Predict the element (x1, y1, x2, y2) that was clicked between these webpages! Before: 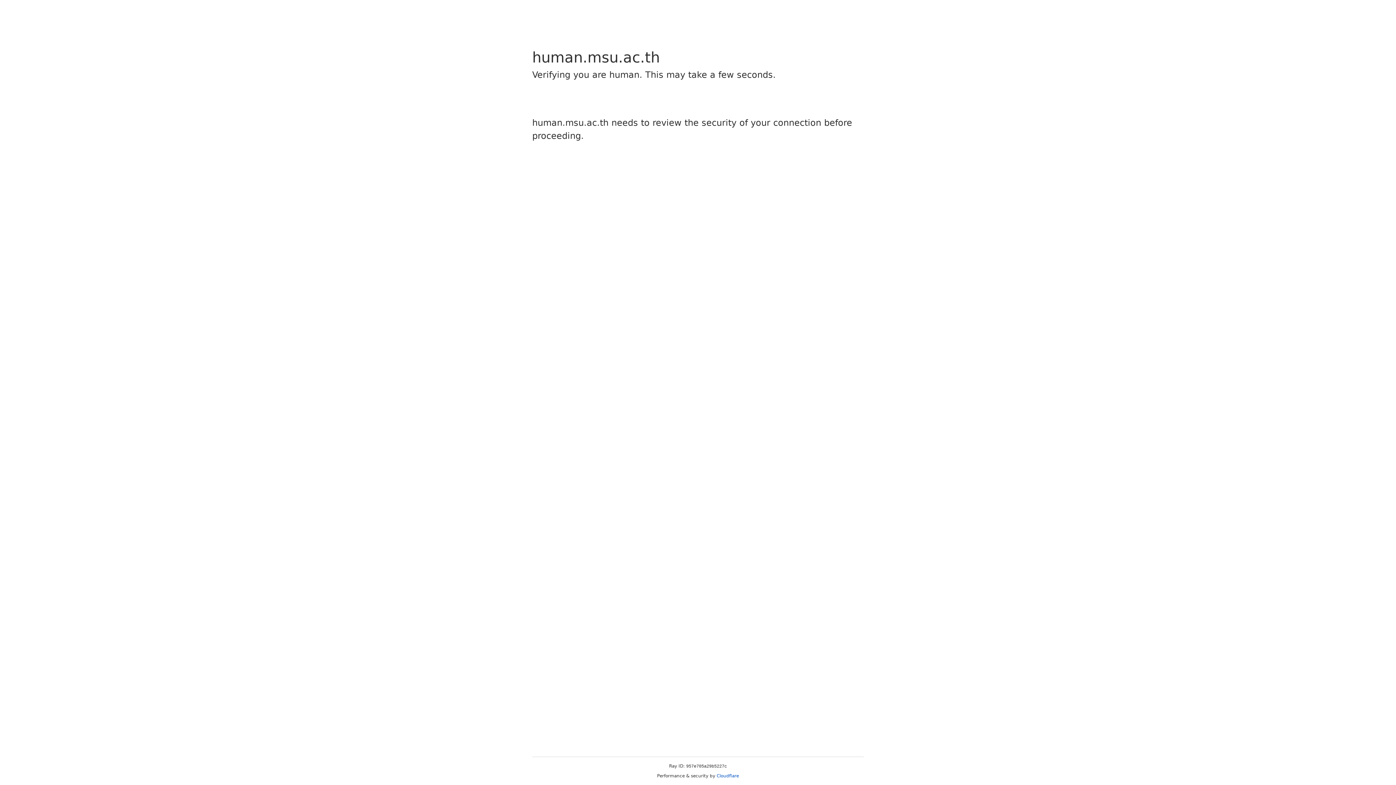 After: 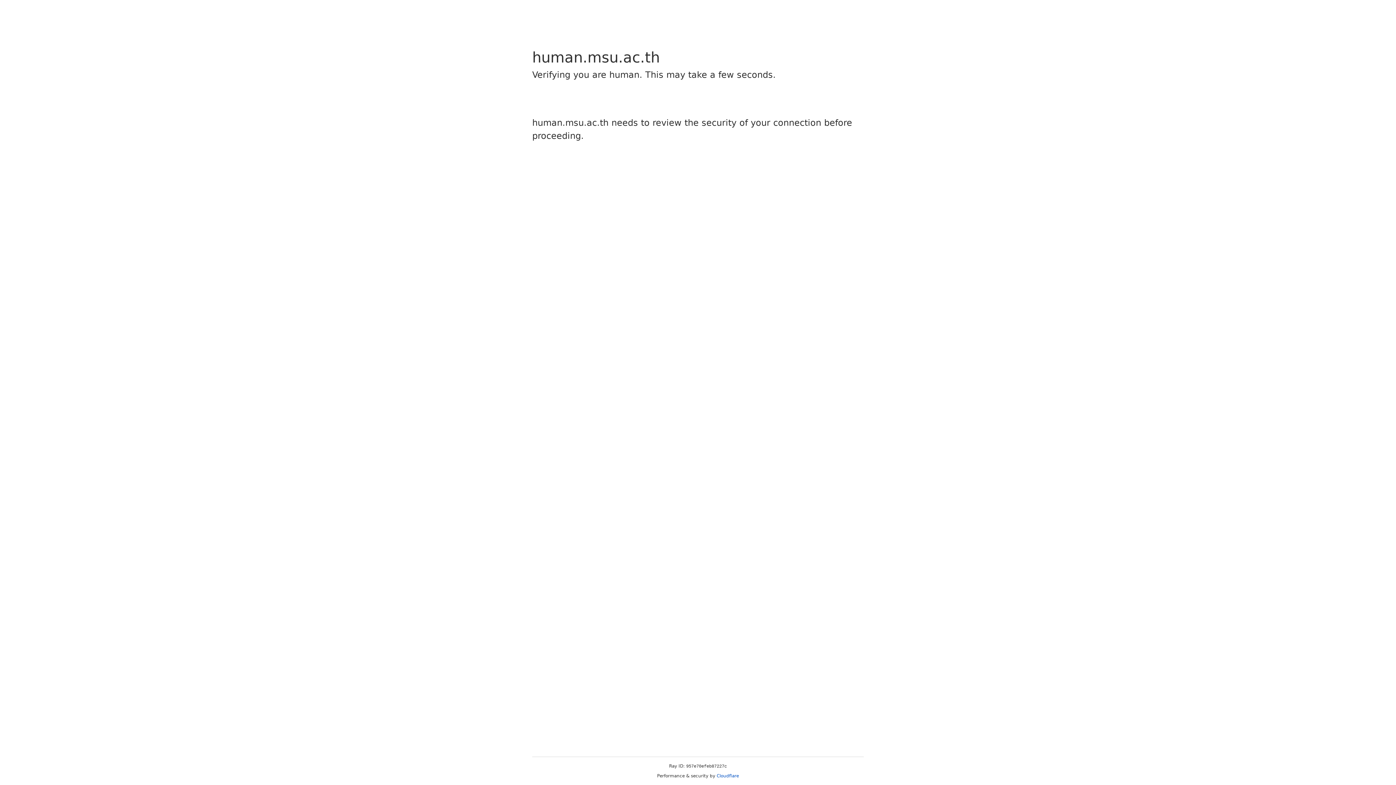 Action: bbox: (716, 773, 739, 778) label: Cloudflare